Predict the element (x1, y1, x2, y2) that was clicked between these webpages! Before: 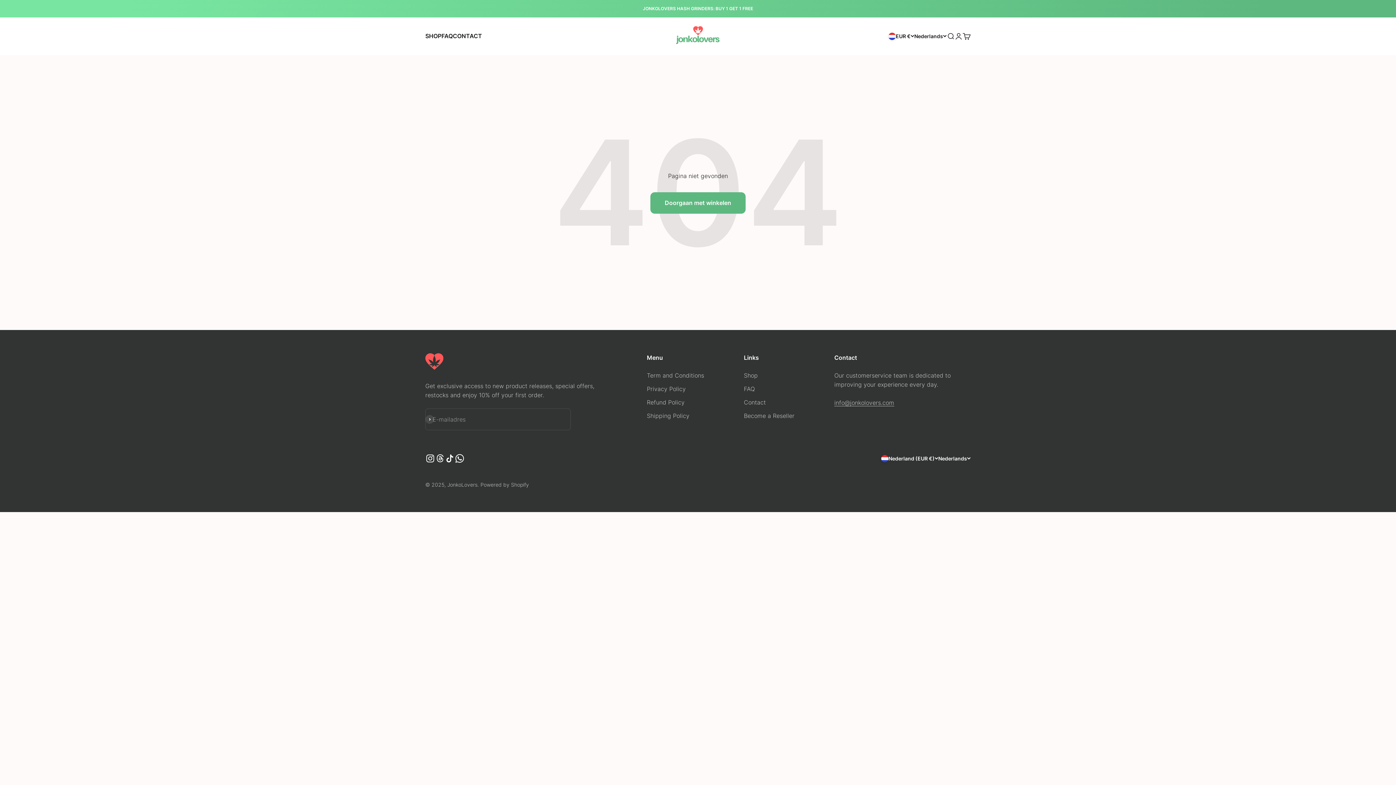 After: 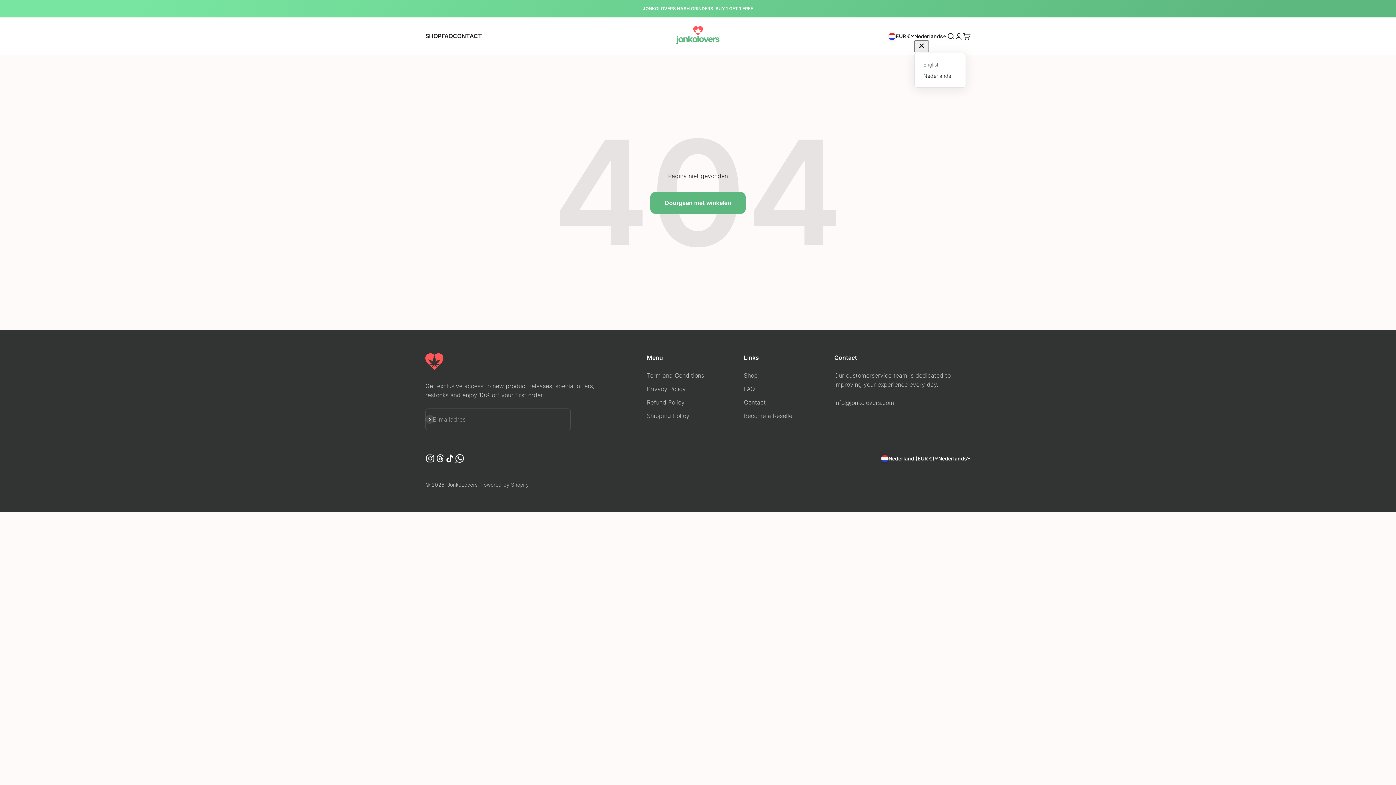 Action: bbox: (914, 32, 946, 40) label: Taal wijzigen